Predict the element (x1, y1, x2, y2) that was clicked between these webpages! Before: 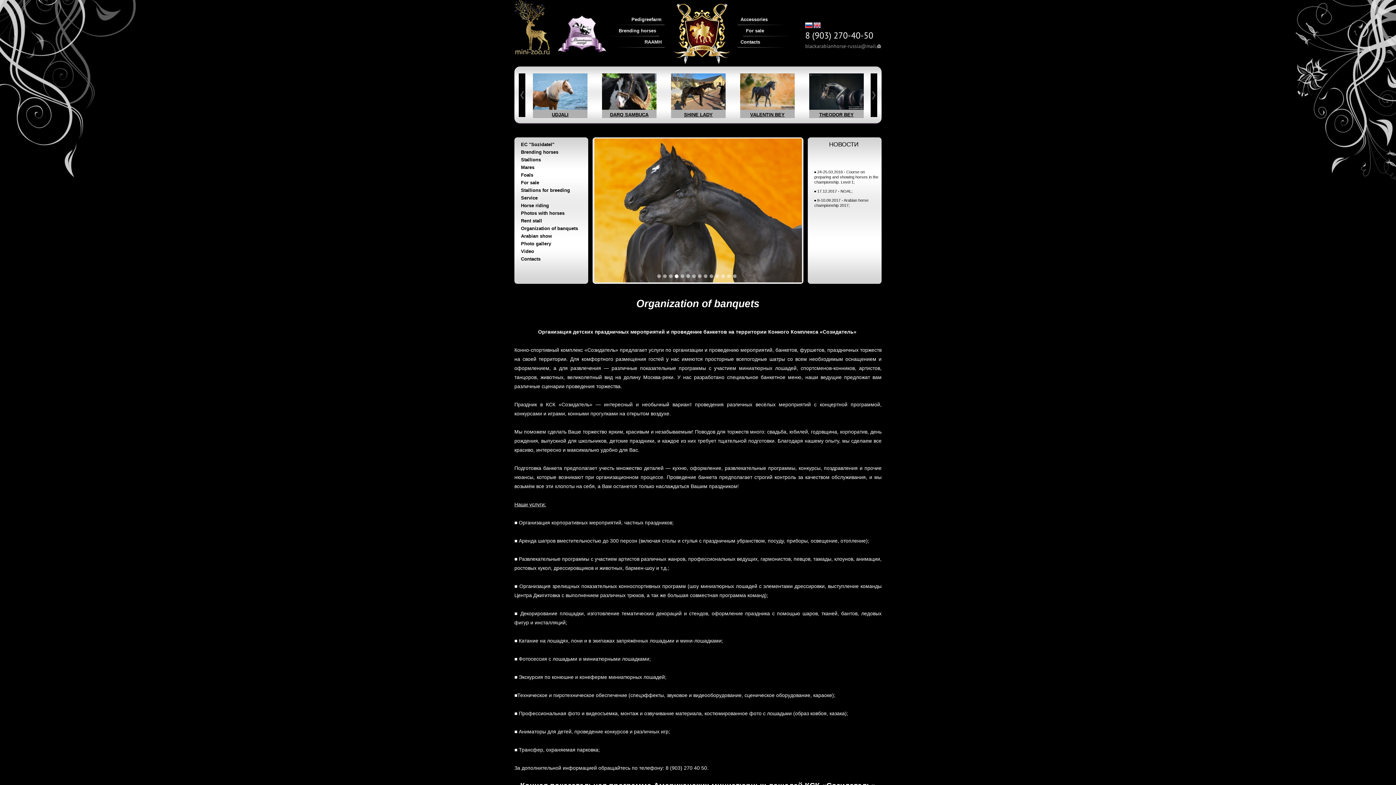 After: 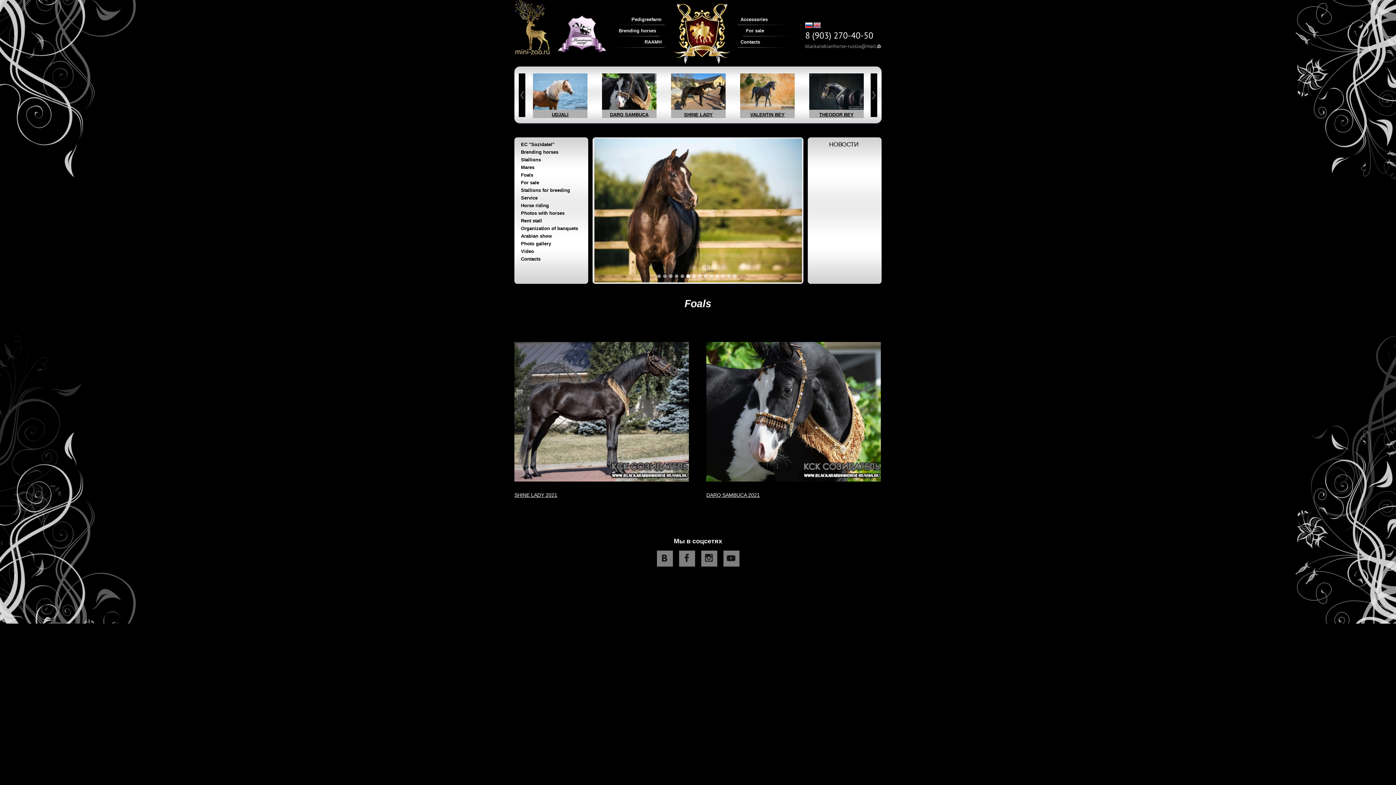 Action: bbox: (521, 172, 533, 177) label: Foals